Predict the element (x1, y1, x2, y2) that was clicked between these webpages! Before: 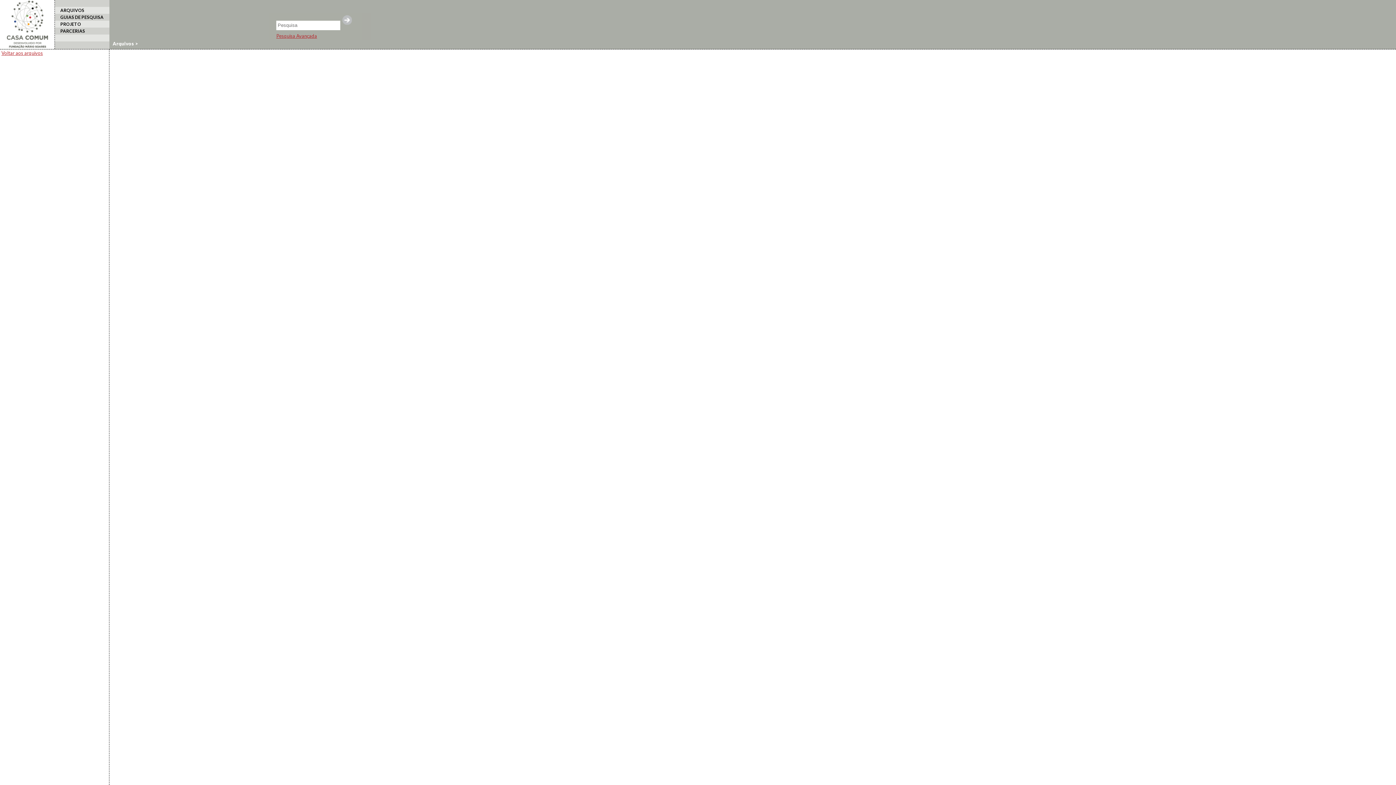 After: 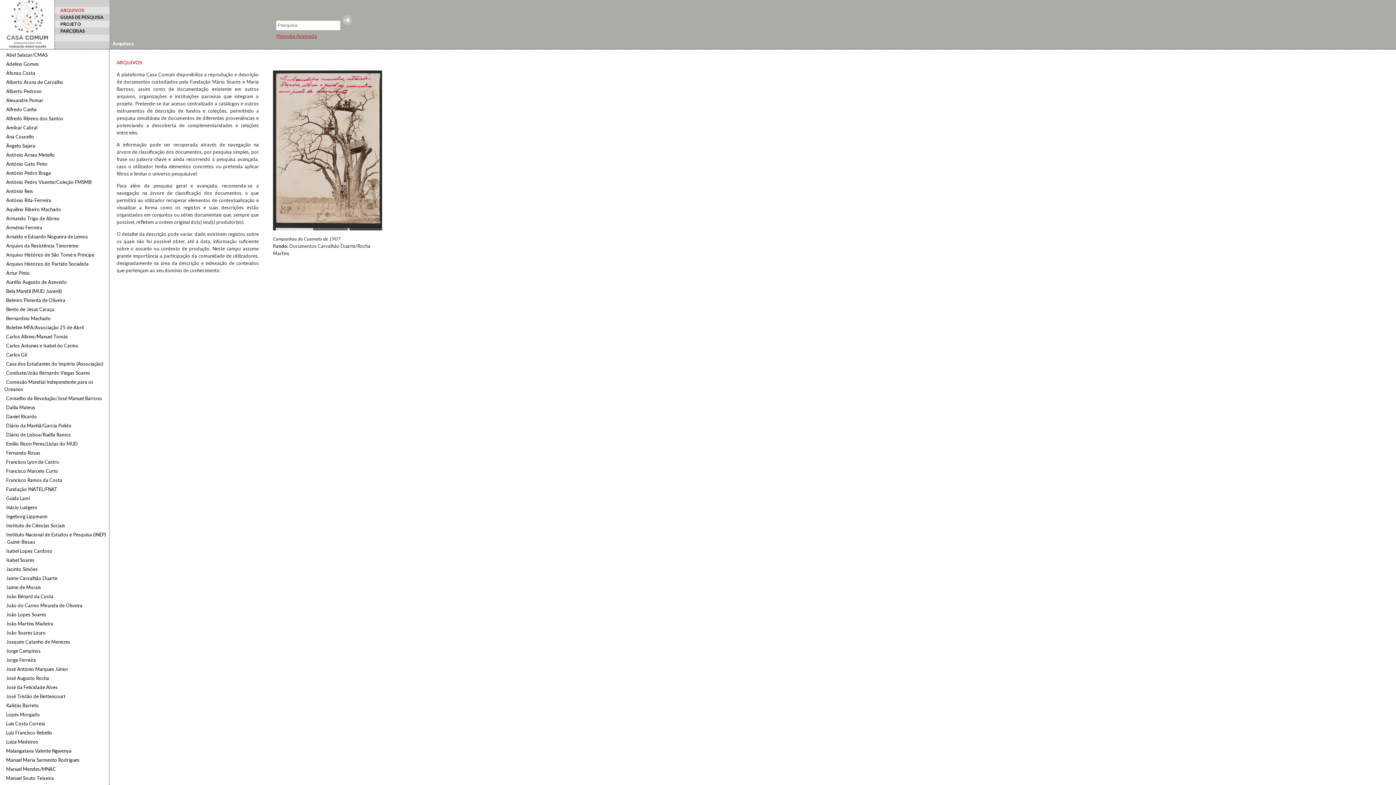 Action: bbox: (6, 21, 47, 26)